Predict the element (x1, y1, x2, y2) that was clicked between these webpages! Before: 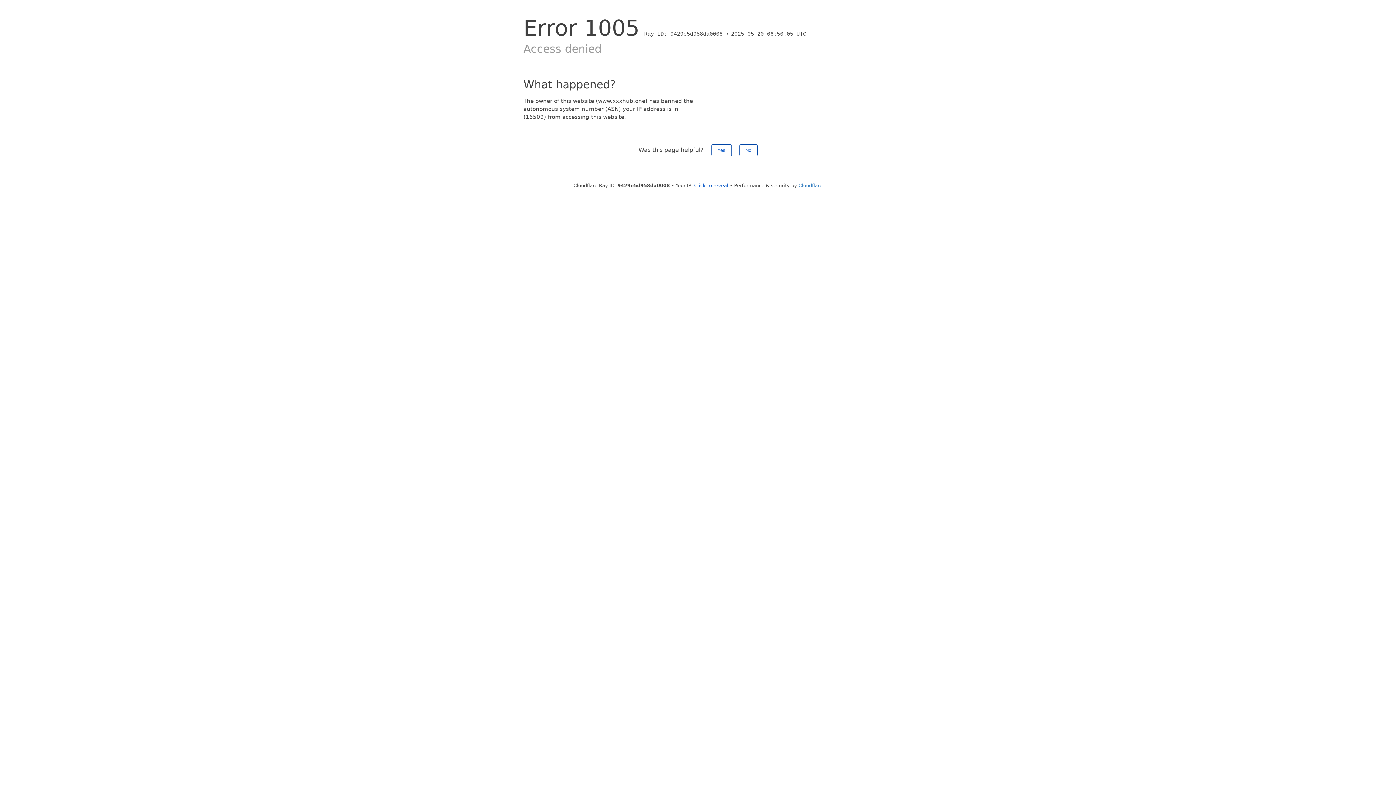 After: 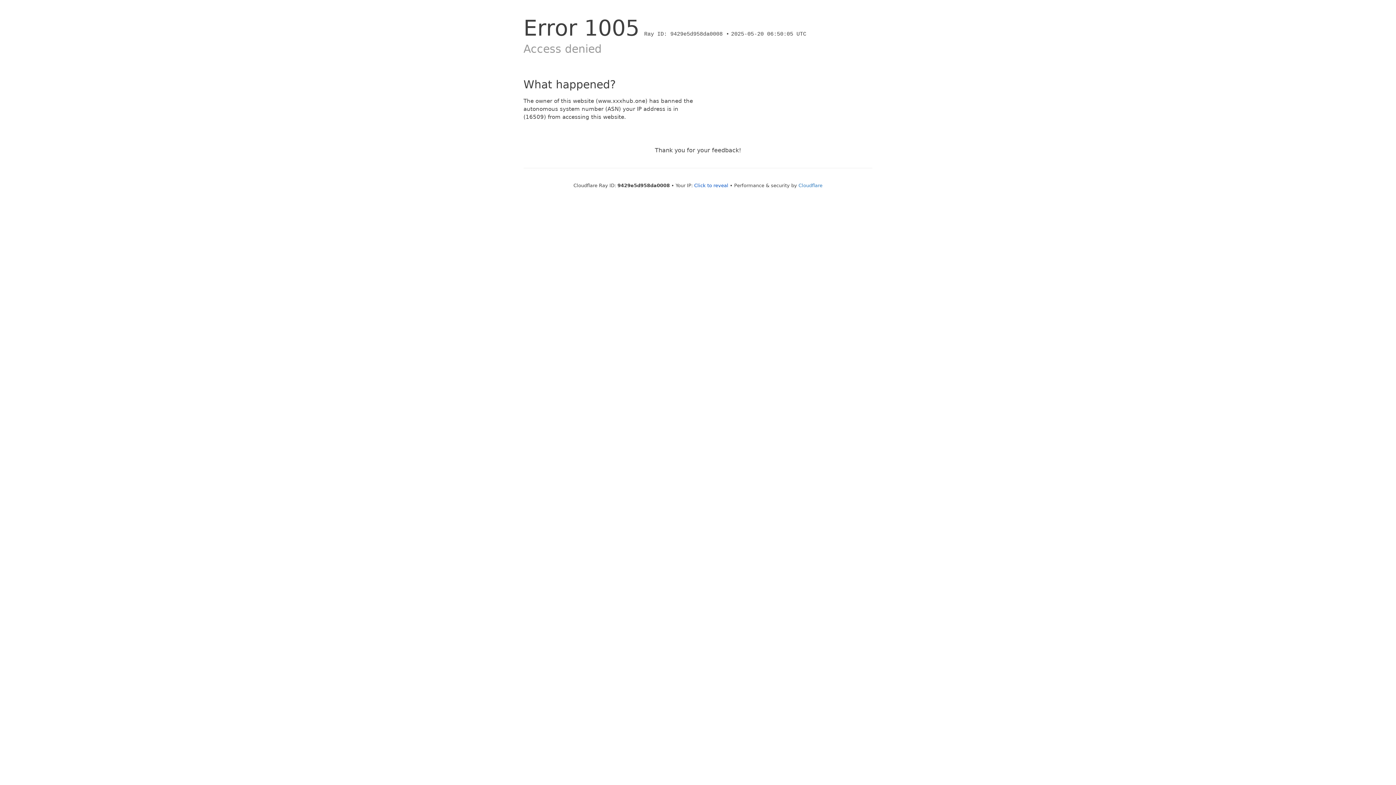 Action: bbox: (739, 144, 757, 156) label: No